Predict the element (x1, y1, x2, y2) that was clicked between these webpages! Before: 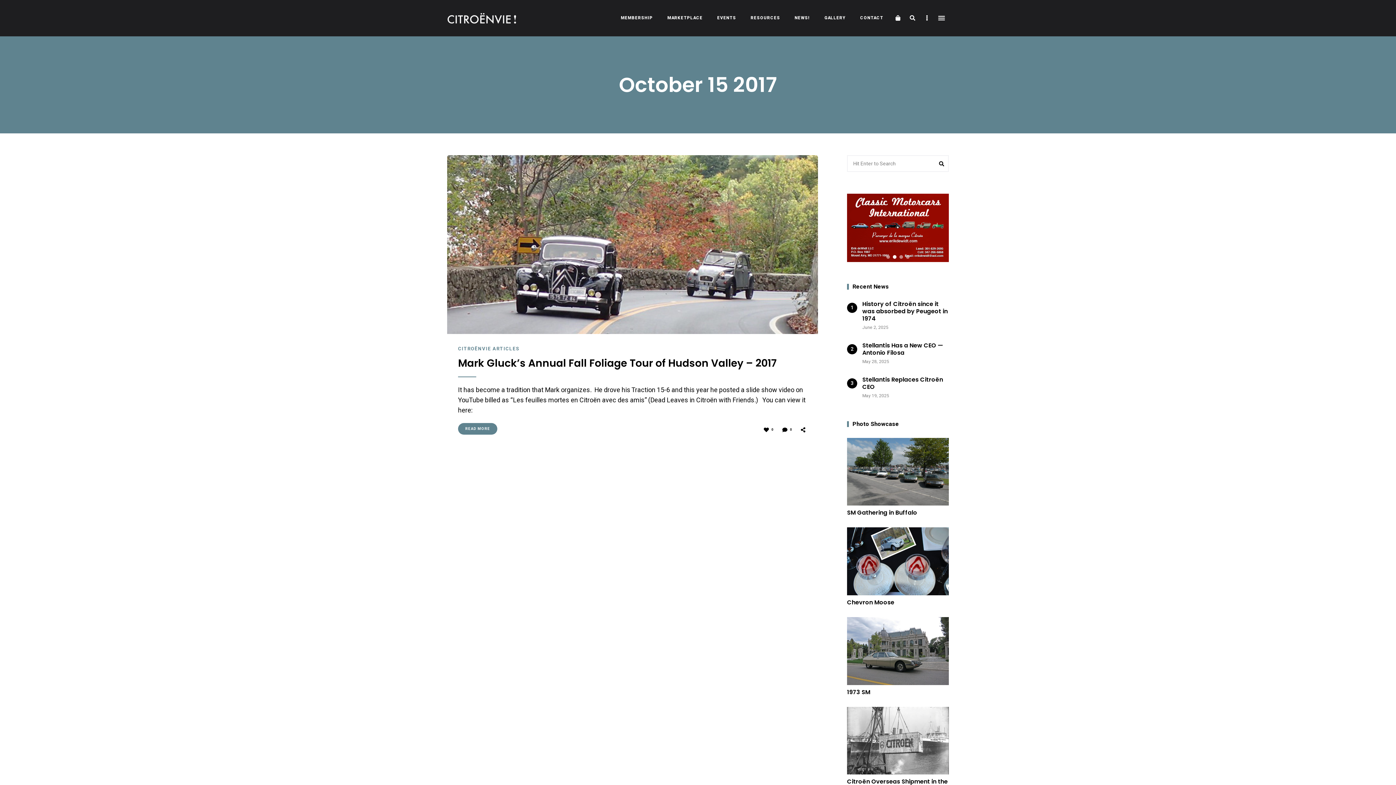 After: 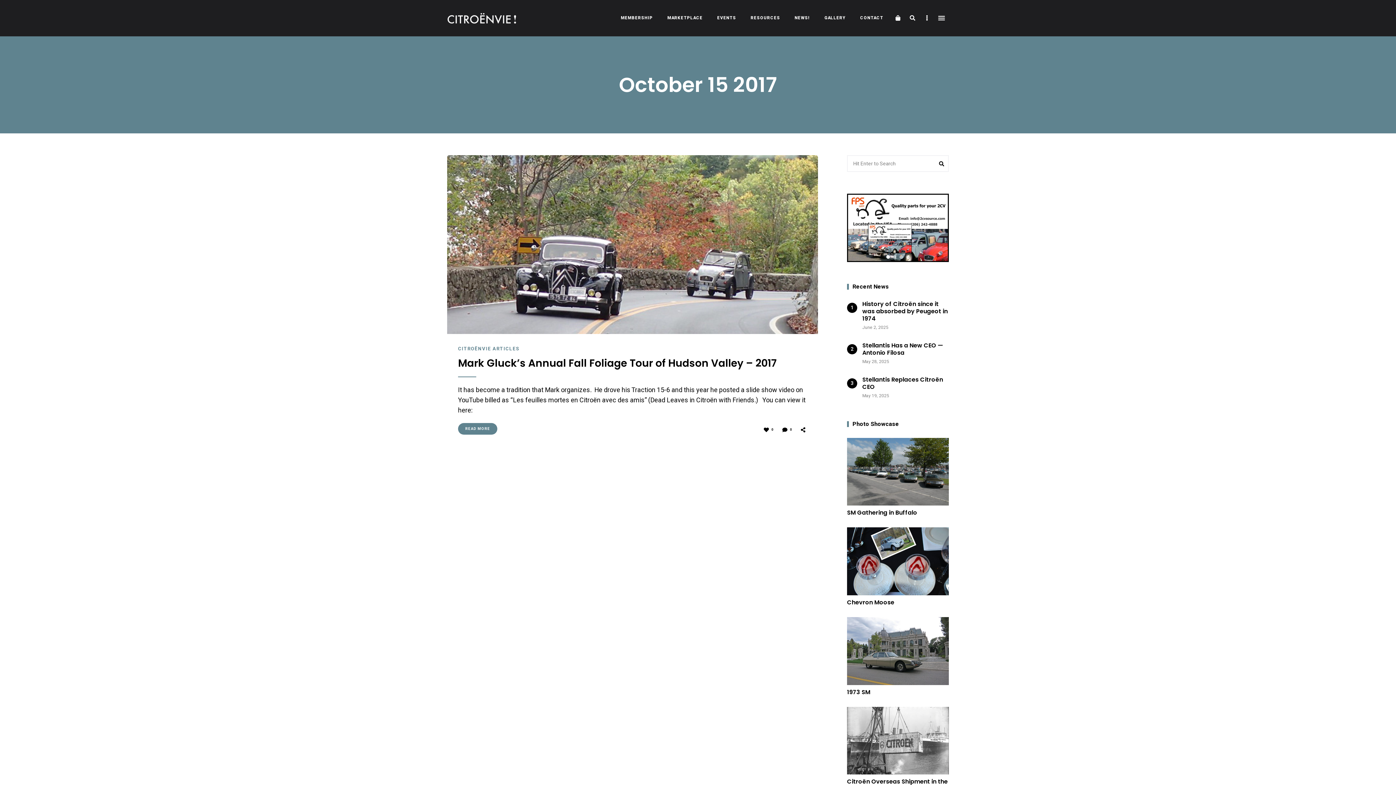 Action: label: Full 1 bbox: (886, 255, 890, 258)